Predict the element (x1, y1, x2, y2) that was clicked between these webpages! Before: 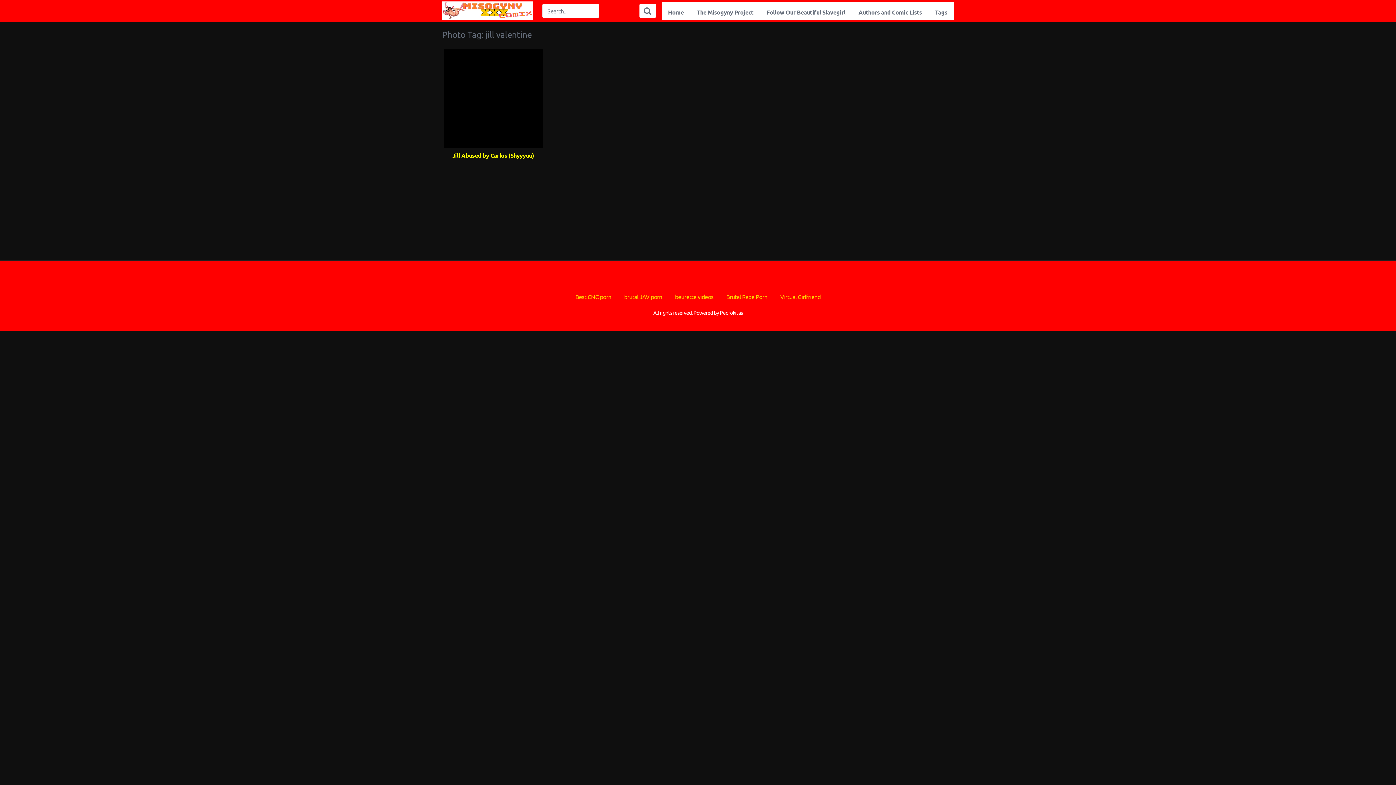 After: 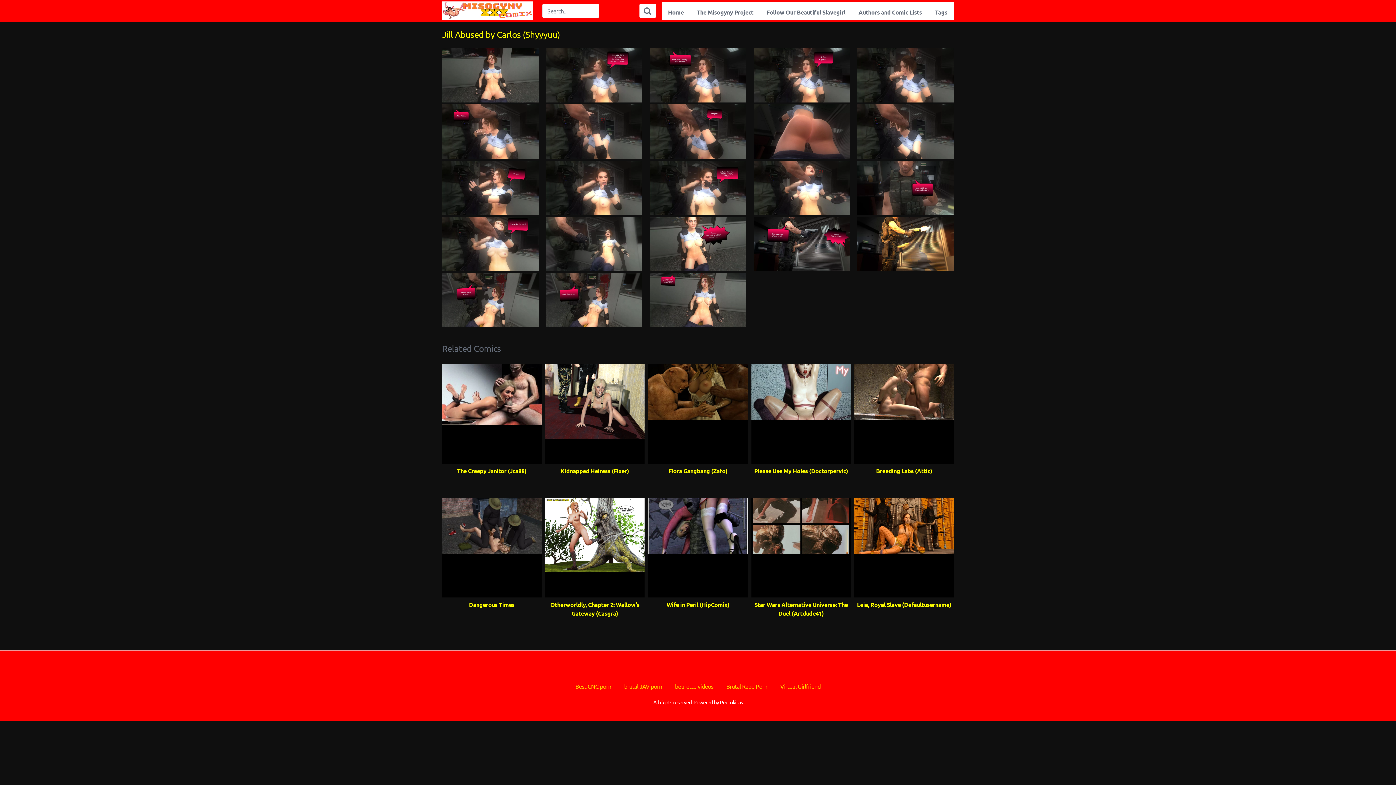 Action: bbox: (444, 49, 542, 168) label: Jill Abused by Carlos (Shyyyuu)